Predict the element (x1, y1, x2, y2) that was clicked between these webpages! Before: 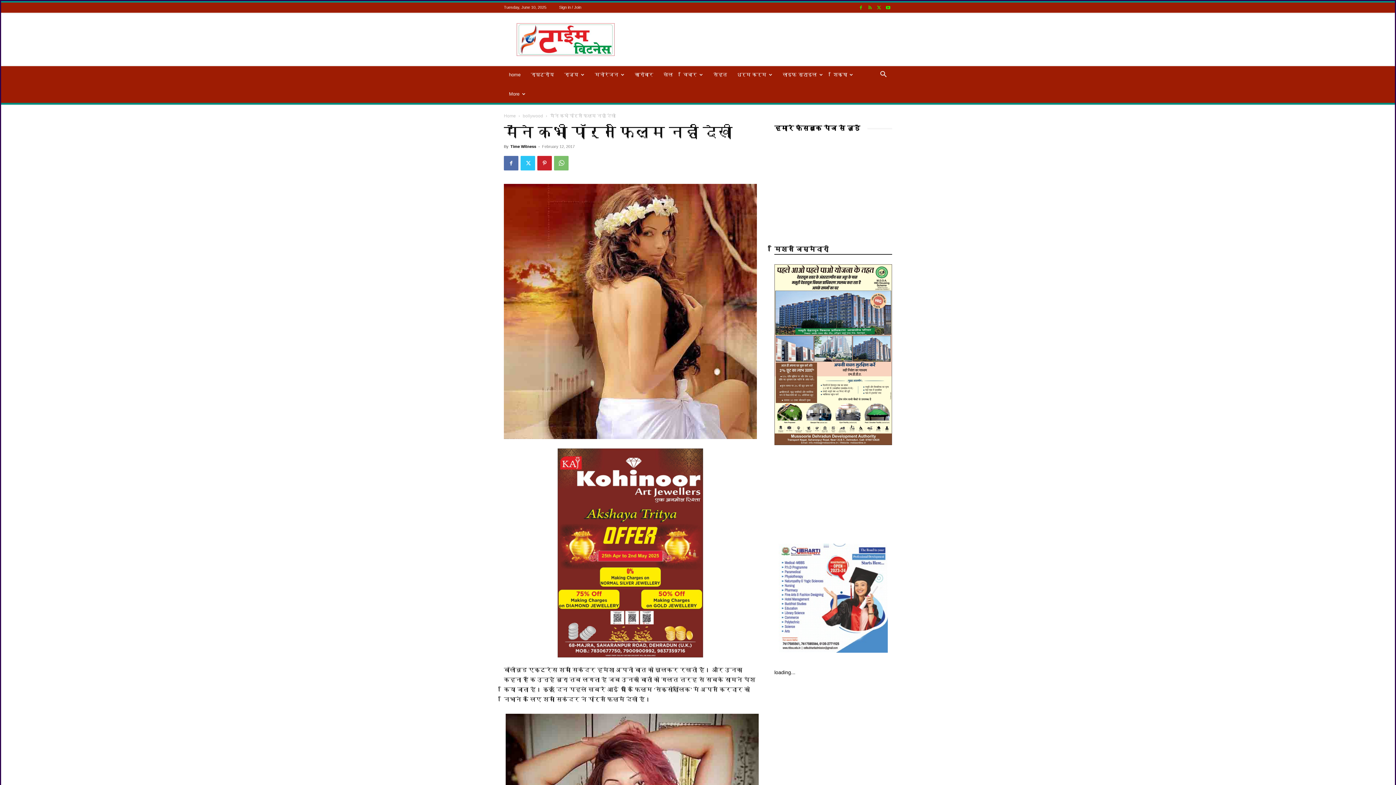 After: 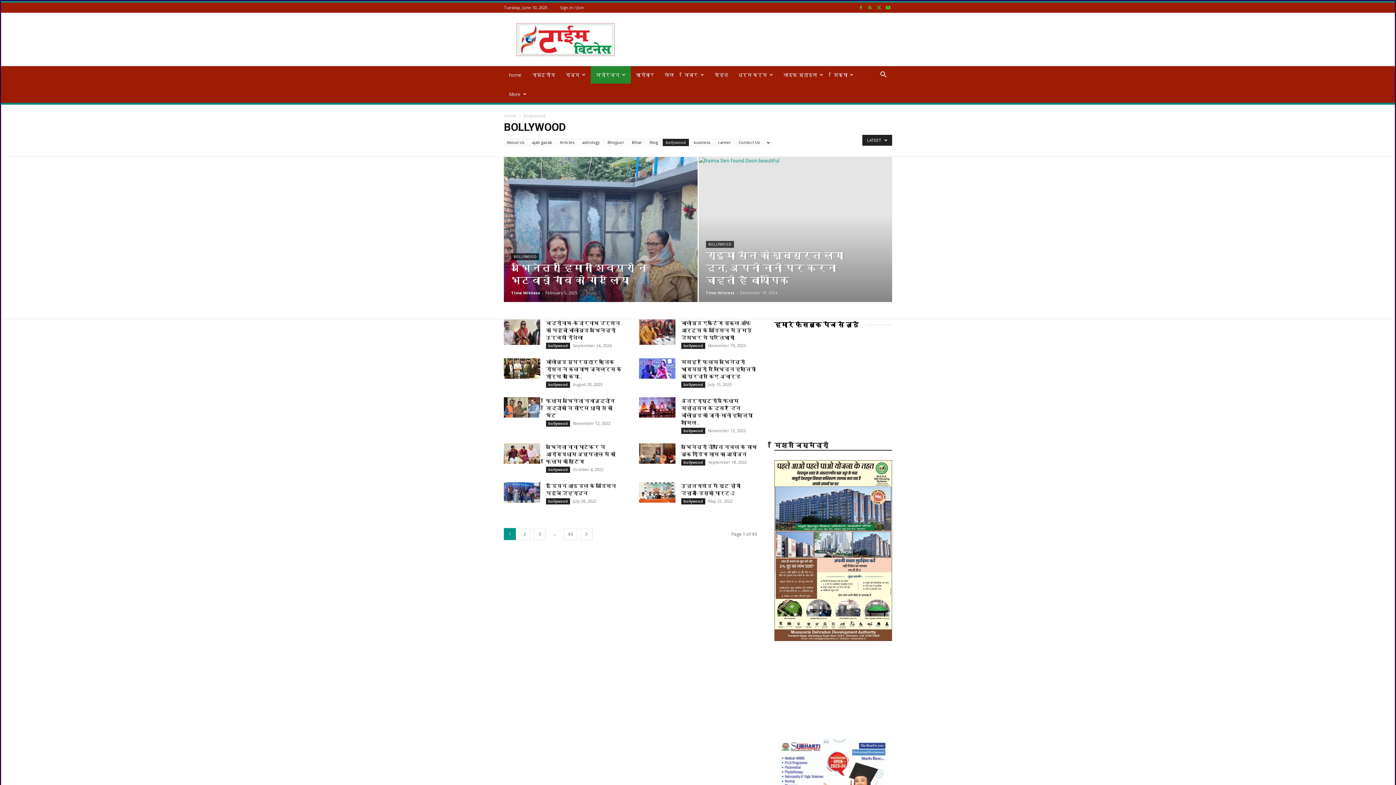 Action: label: bollywood bbox: (522, 113, 543, 118)